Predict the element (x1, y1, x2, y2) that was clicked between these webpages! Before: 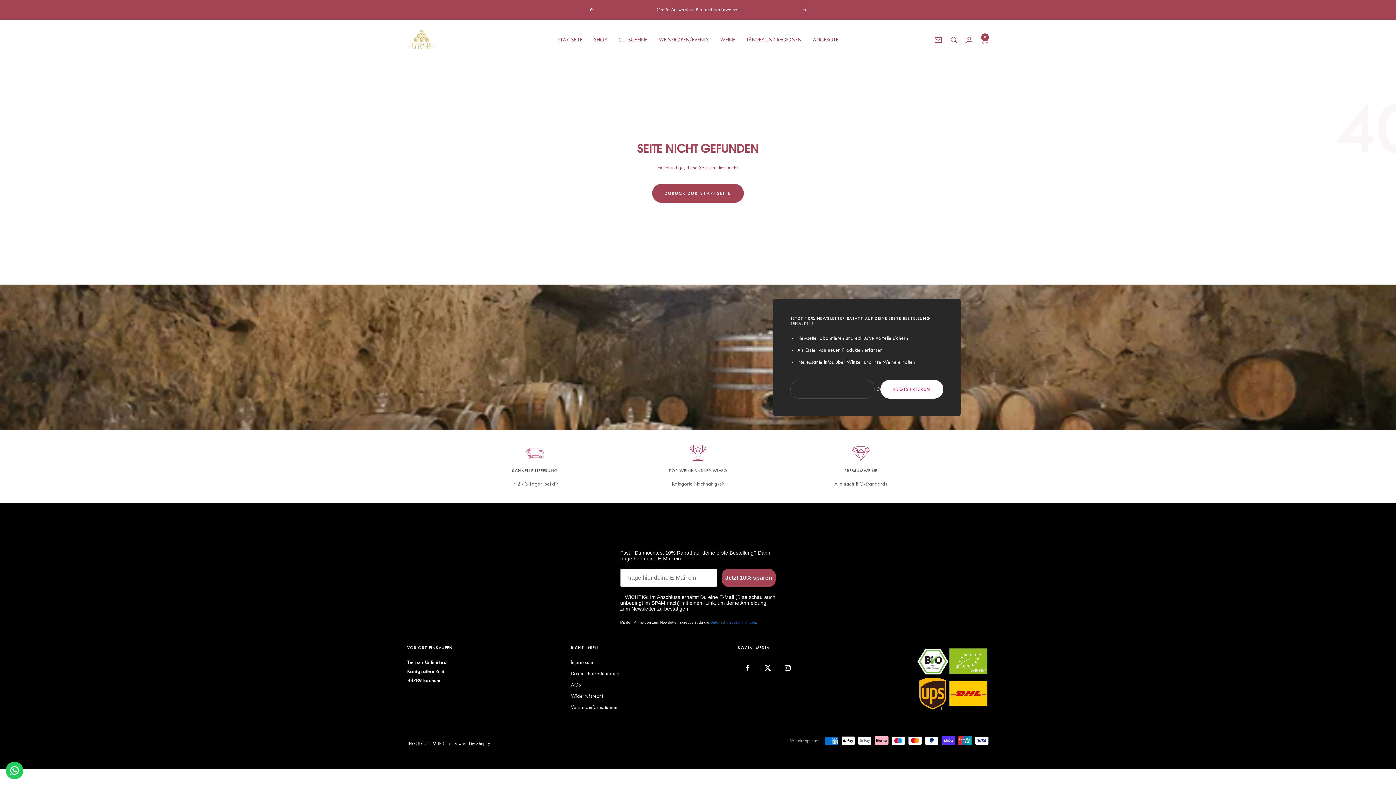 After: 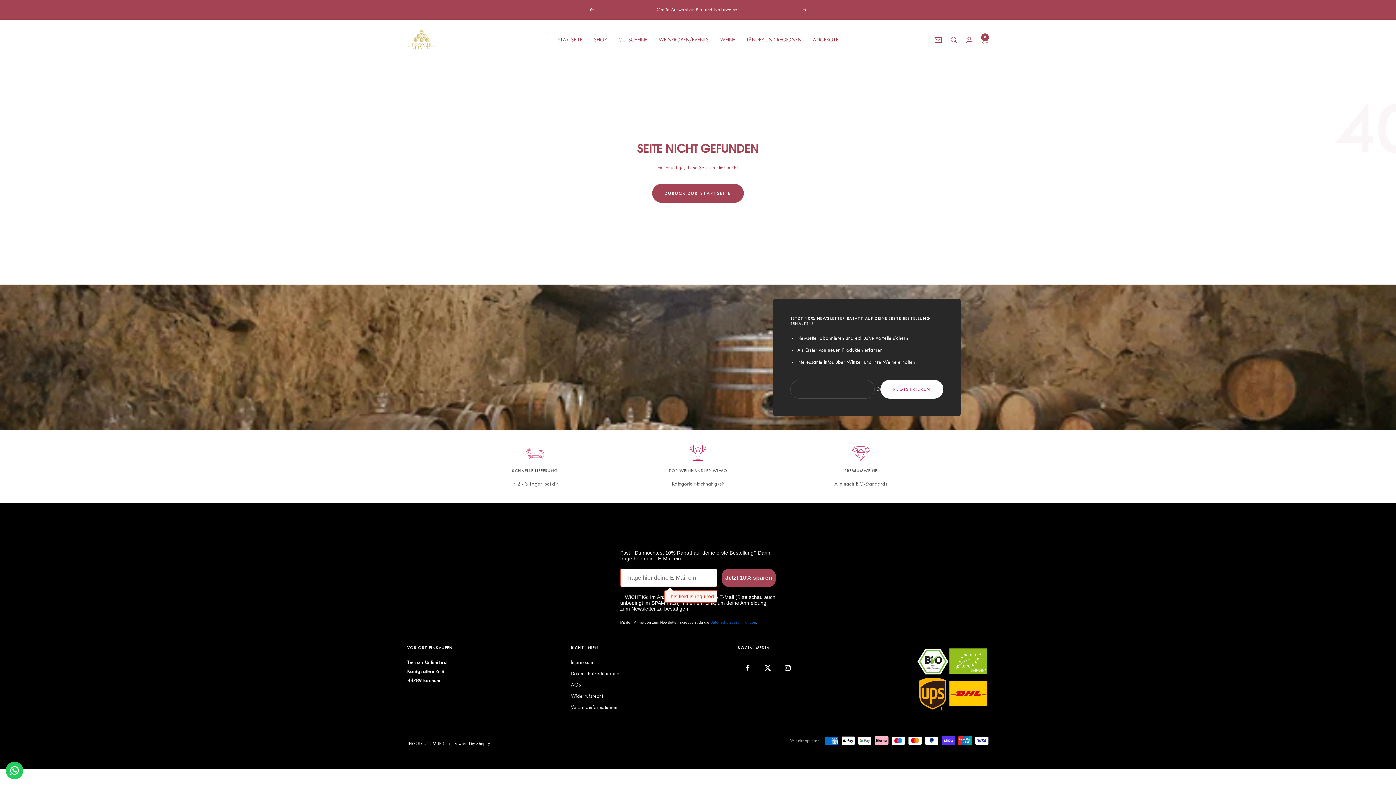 Action: label: Jetzt 10% sparen bbox: (721, 569, 776, 587)